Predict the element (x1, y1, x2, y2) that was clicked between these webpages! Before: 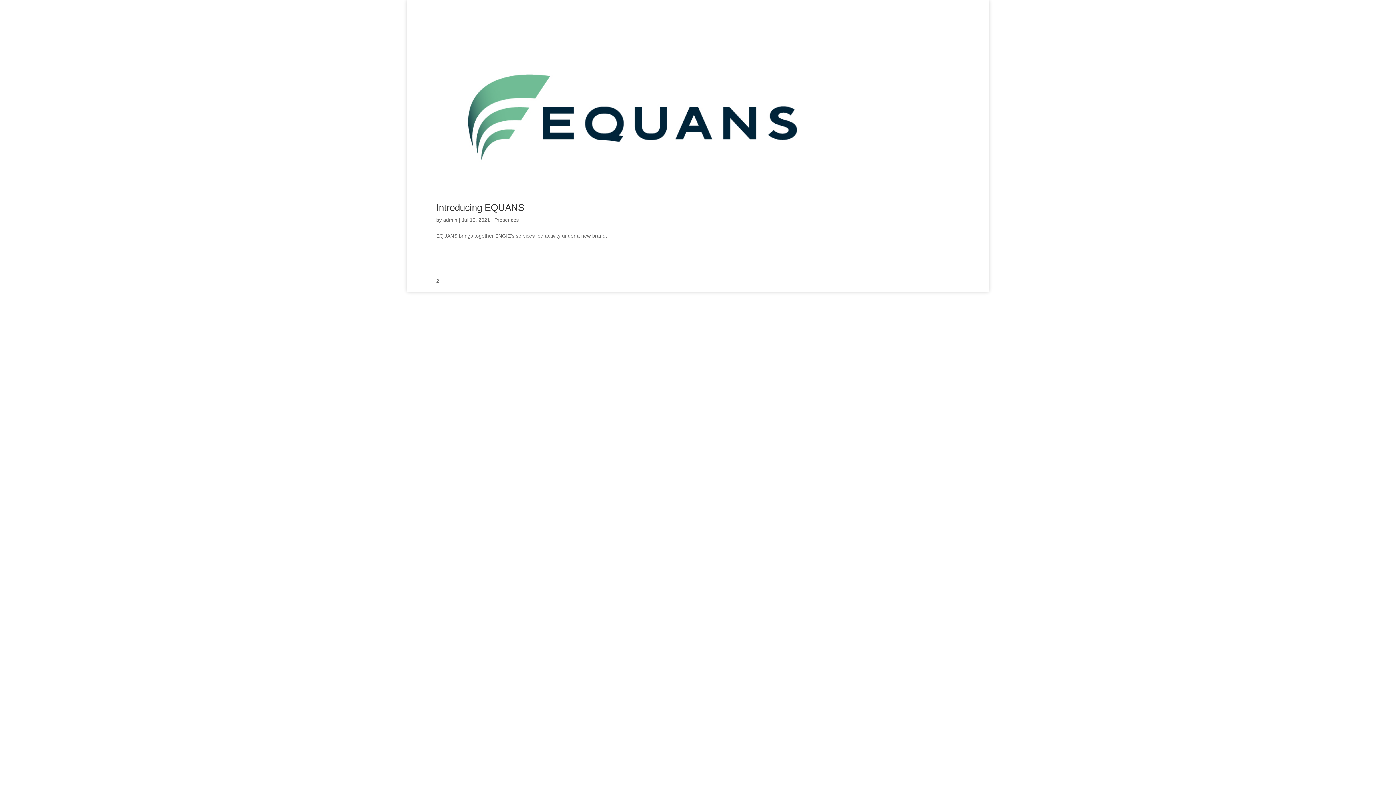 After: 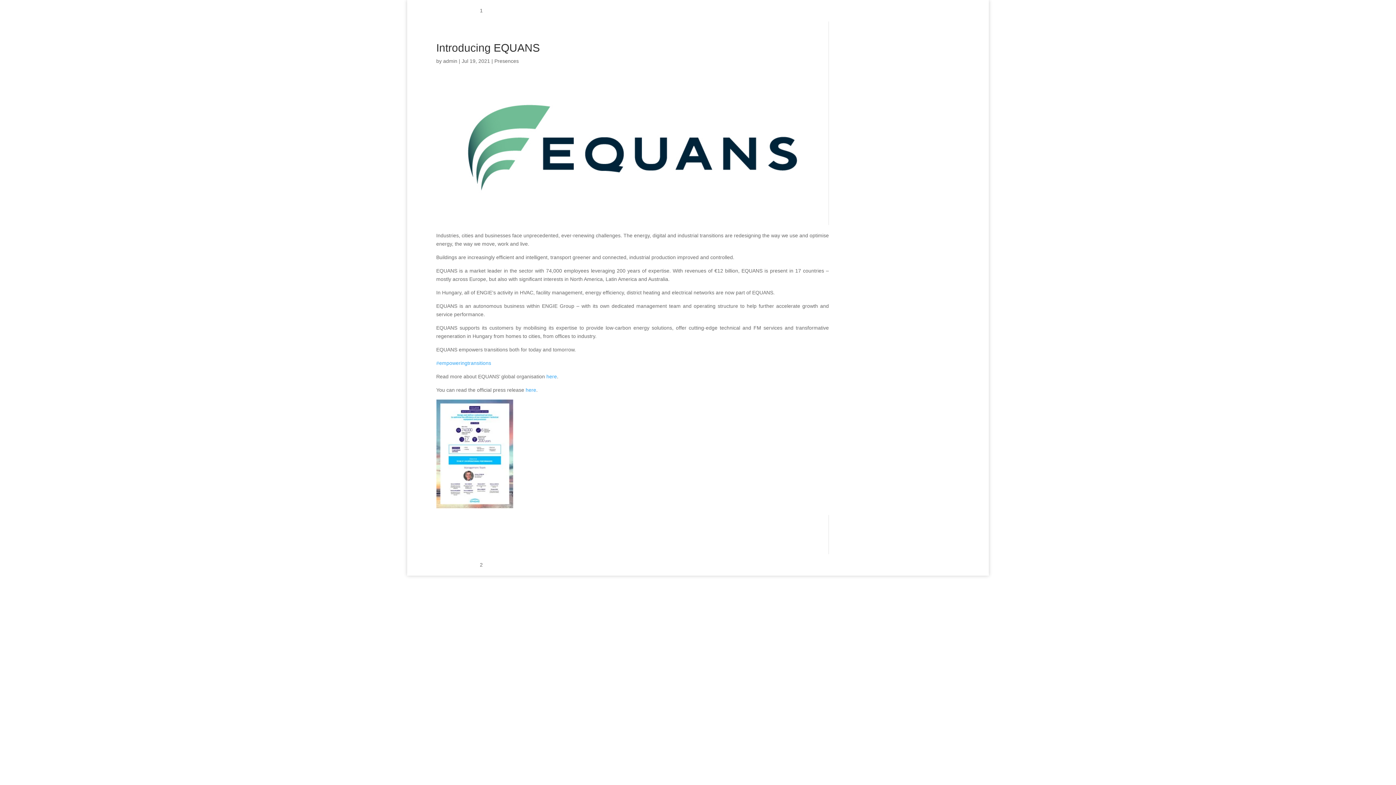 Action: bbox: (436, 202, 524, 212) label: Introducing EQUANS